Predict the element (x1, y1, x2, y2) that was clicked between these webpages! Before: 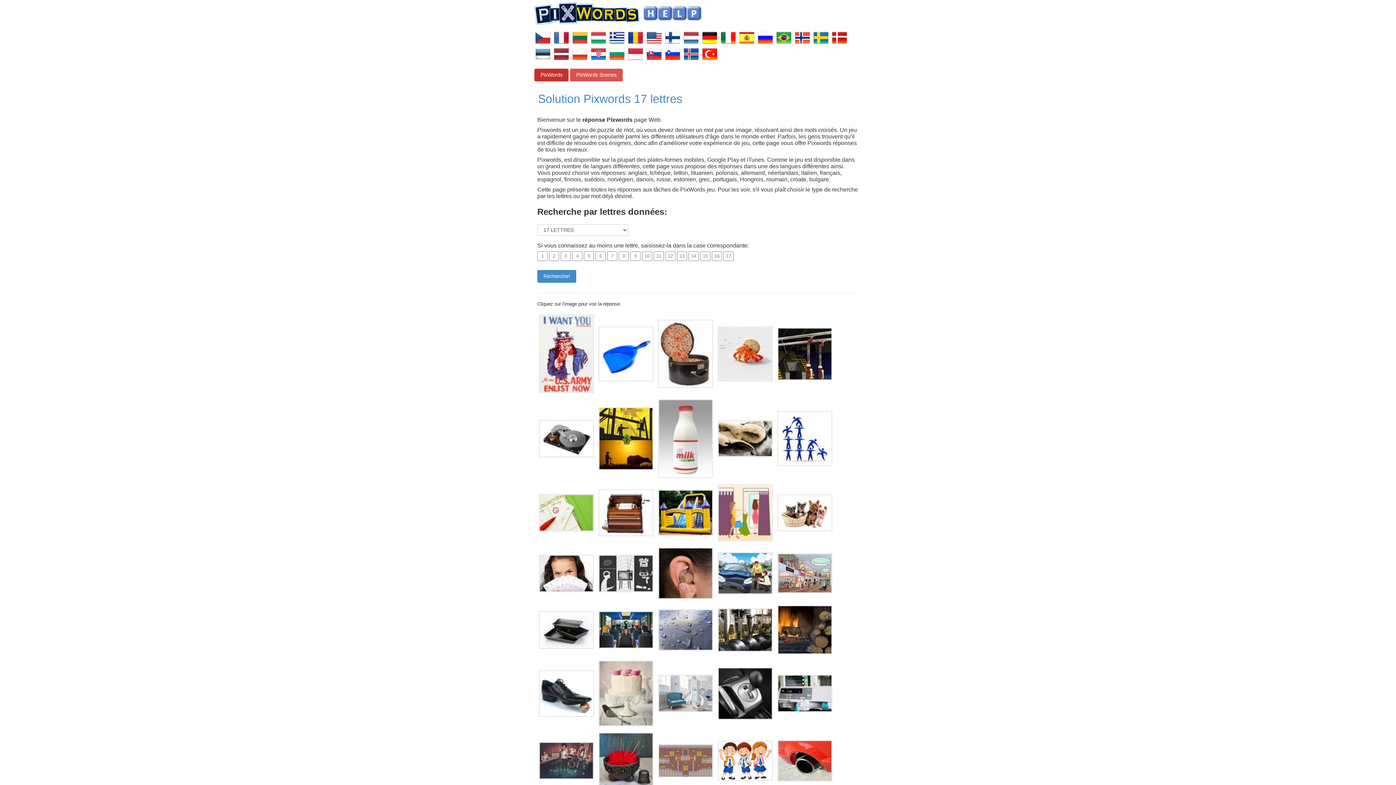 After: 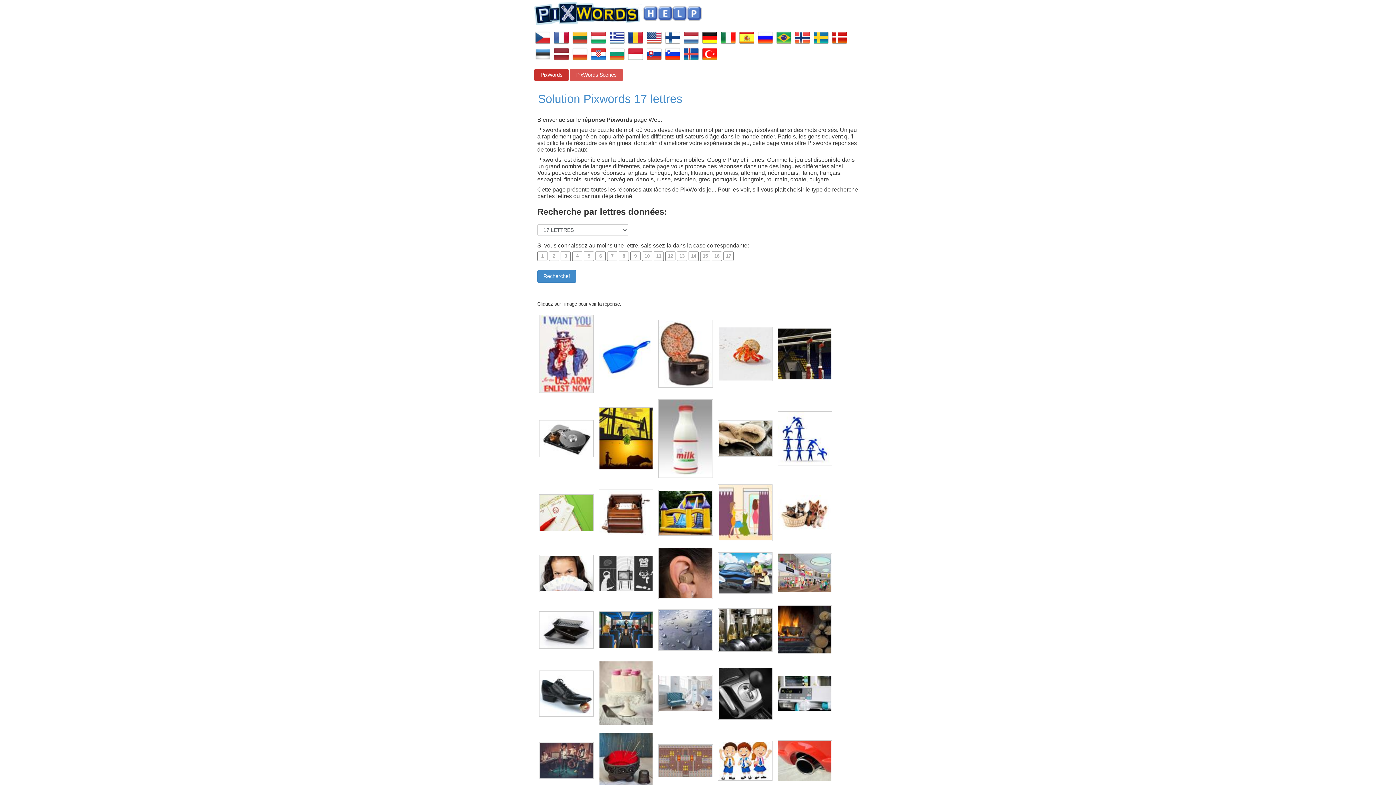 Action: label: Recherche! bbox: (537, 270, 576, 282)